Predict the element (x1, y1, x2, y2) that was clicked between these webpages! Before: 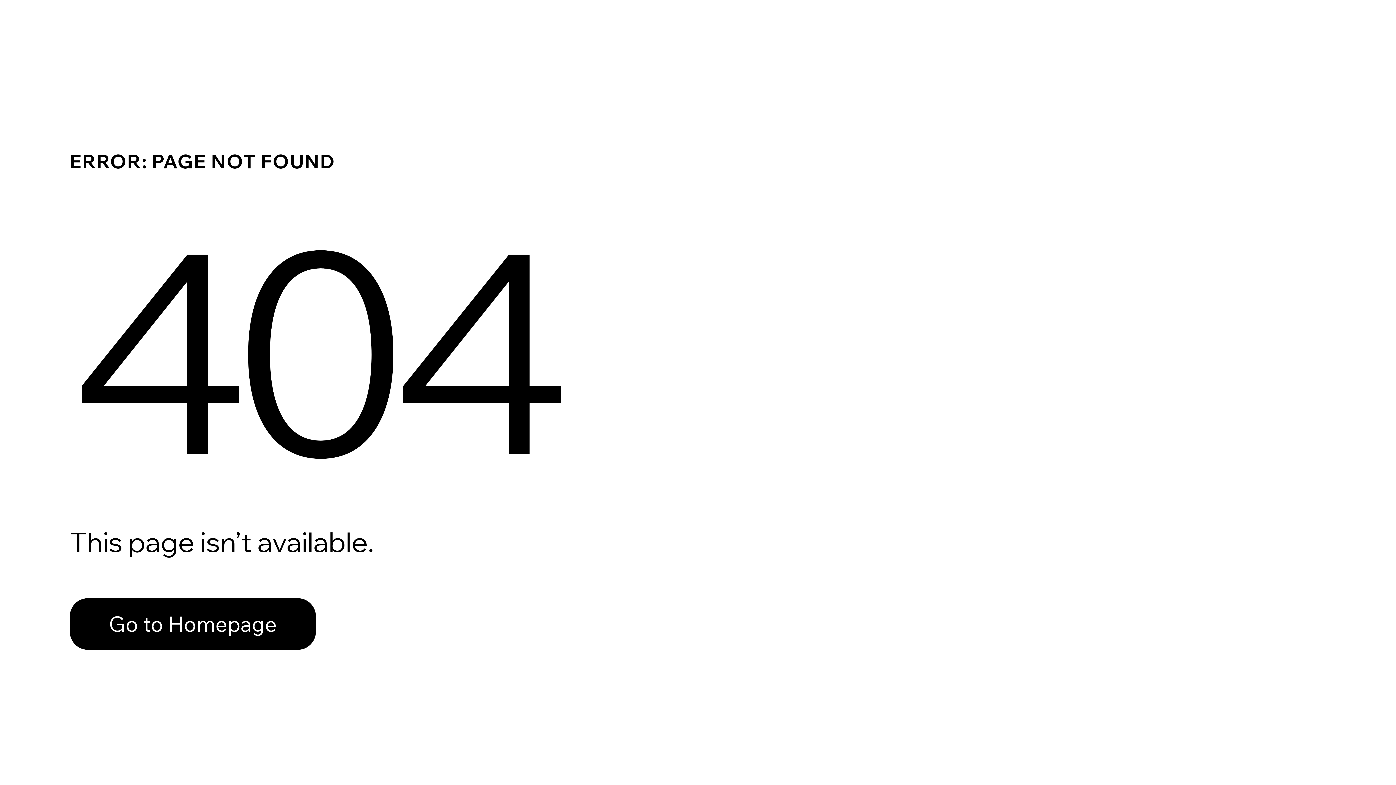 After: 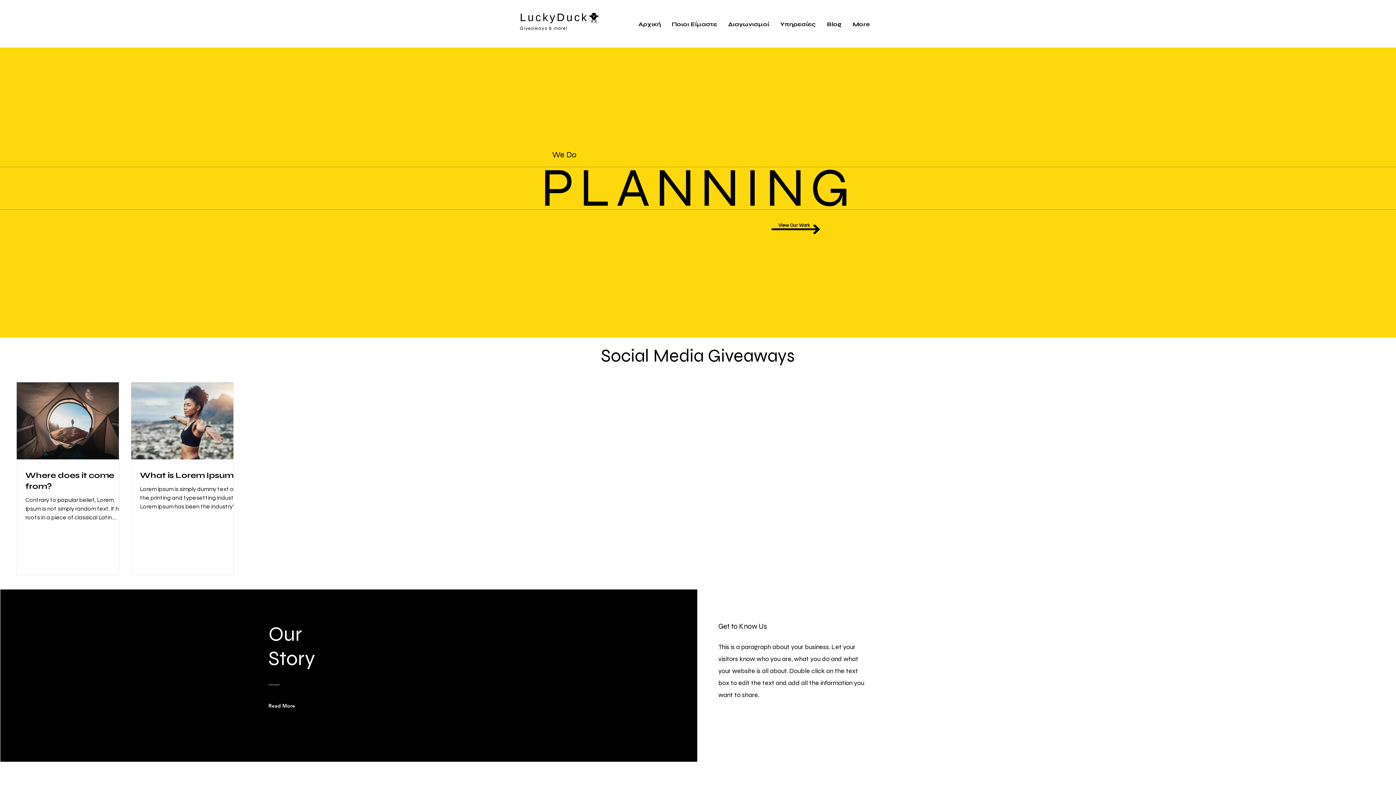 Action: label: Go to Homepage bbox: (69, 598, 316, 650)